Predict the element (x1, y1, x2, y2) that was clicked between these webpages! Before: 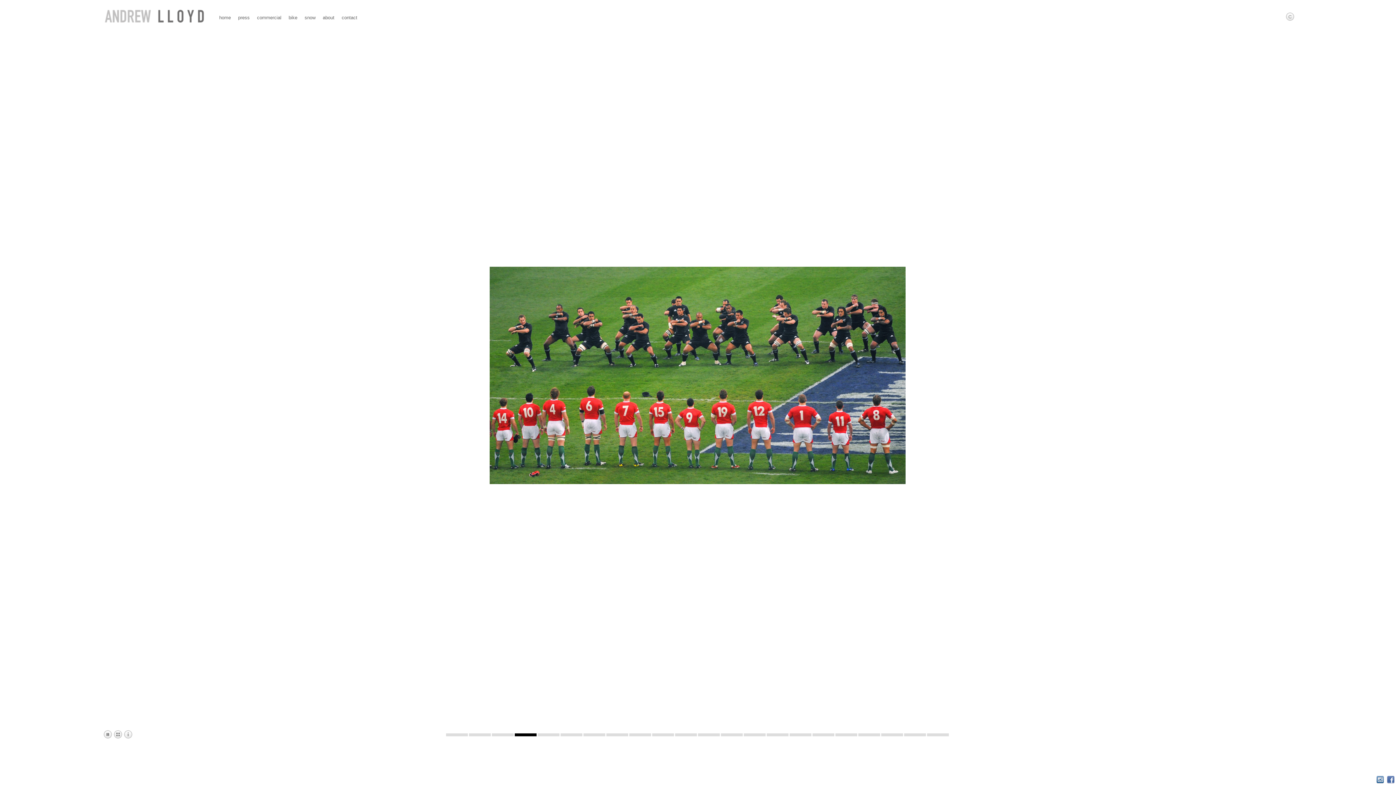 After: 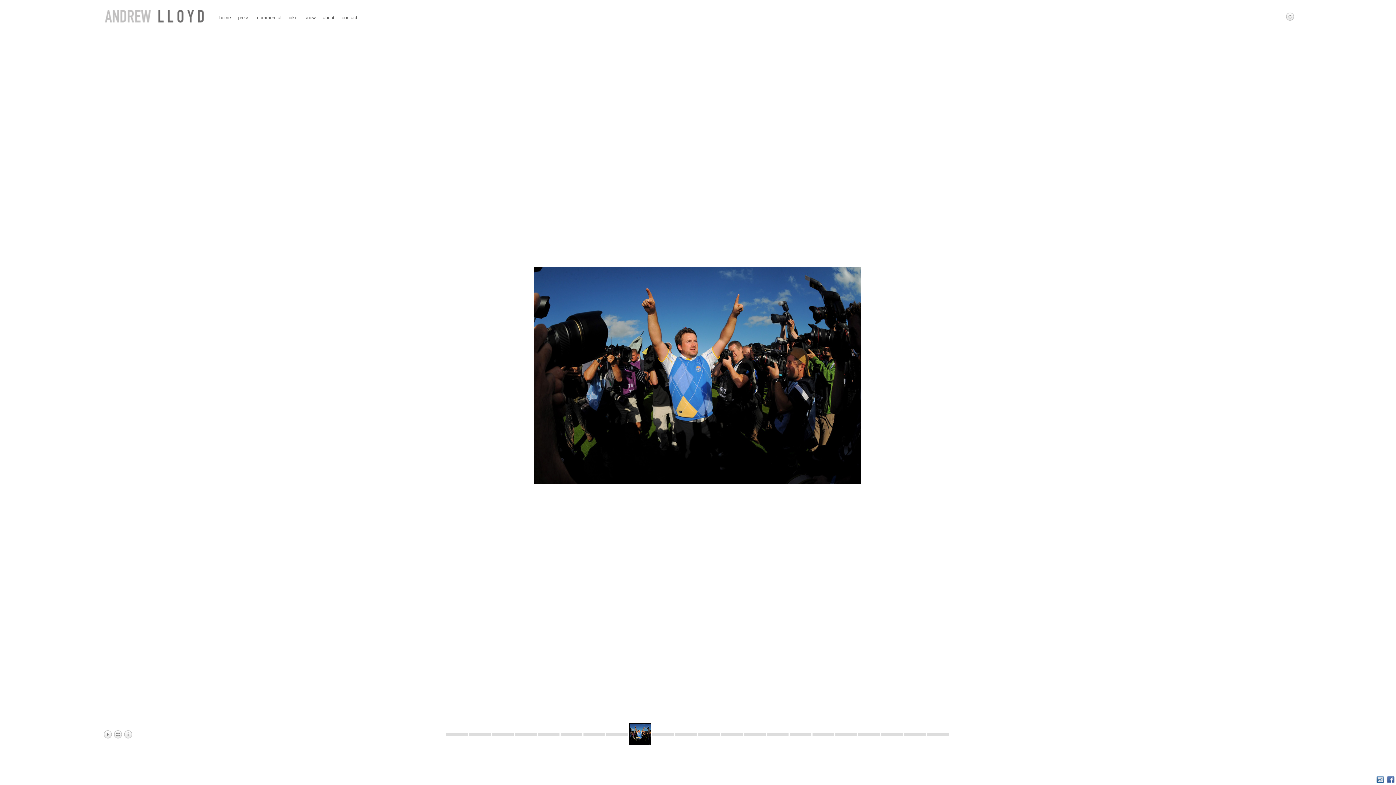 Action: bbox: (629, 733, 651, 736)